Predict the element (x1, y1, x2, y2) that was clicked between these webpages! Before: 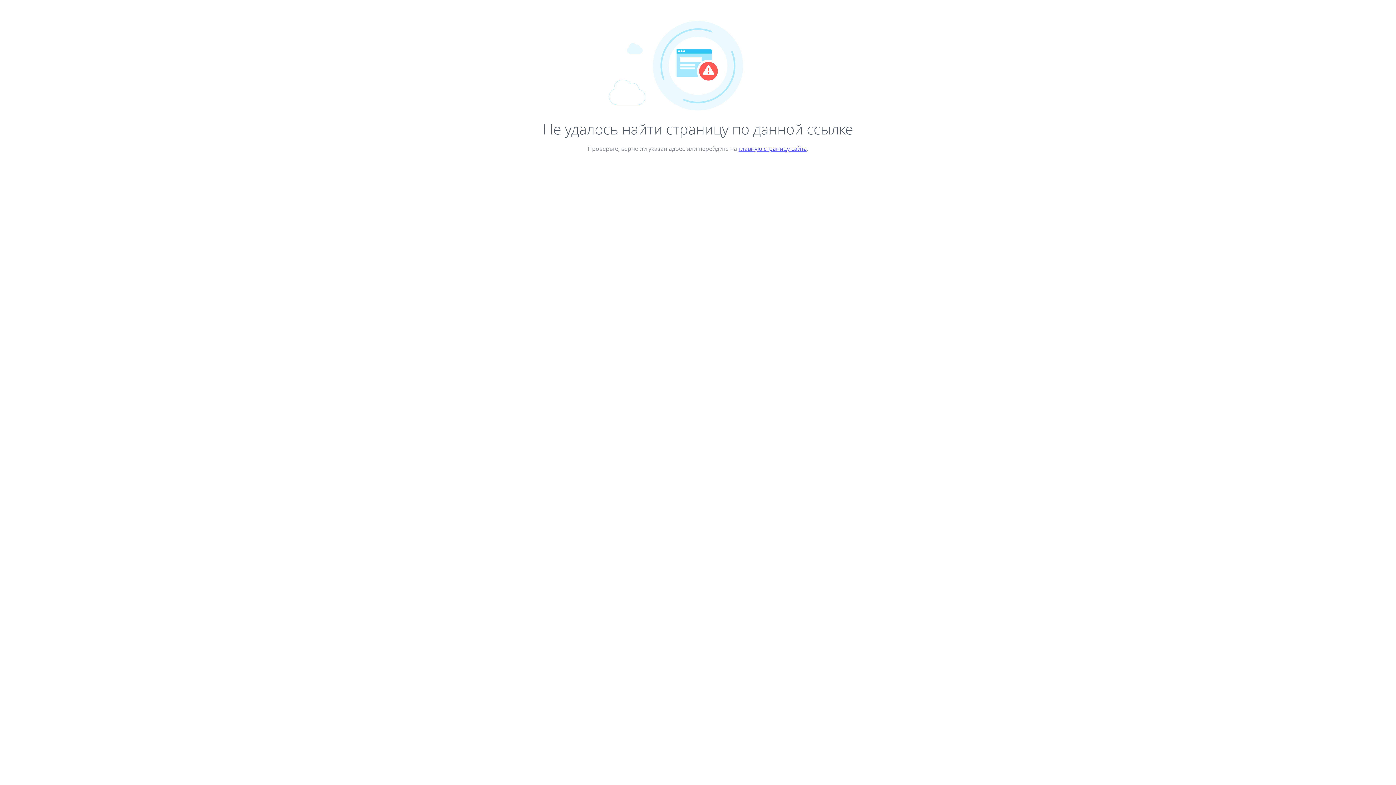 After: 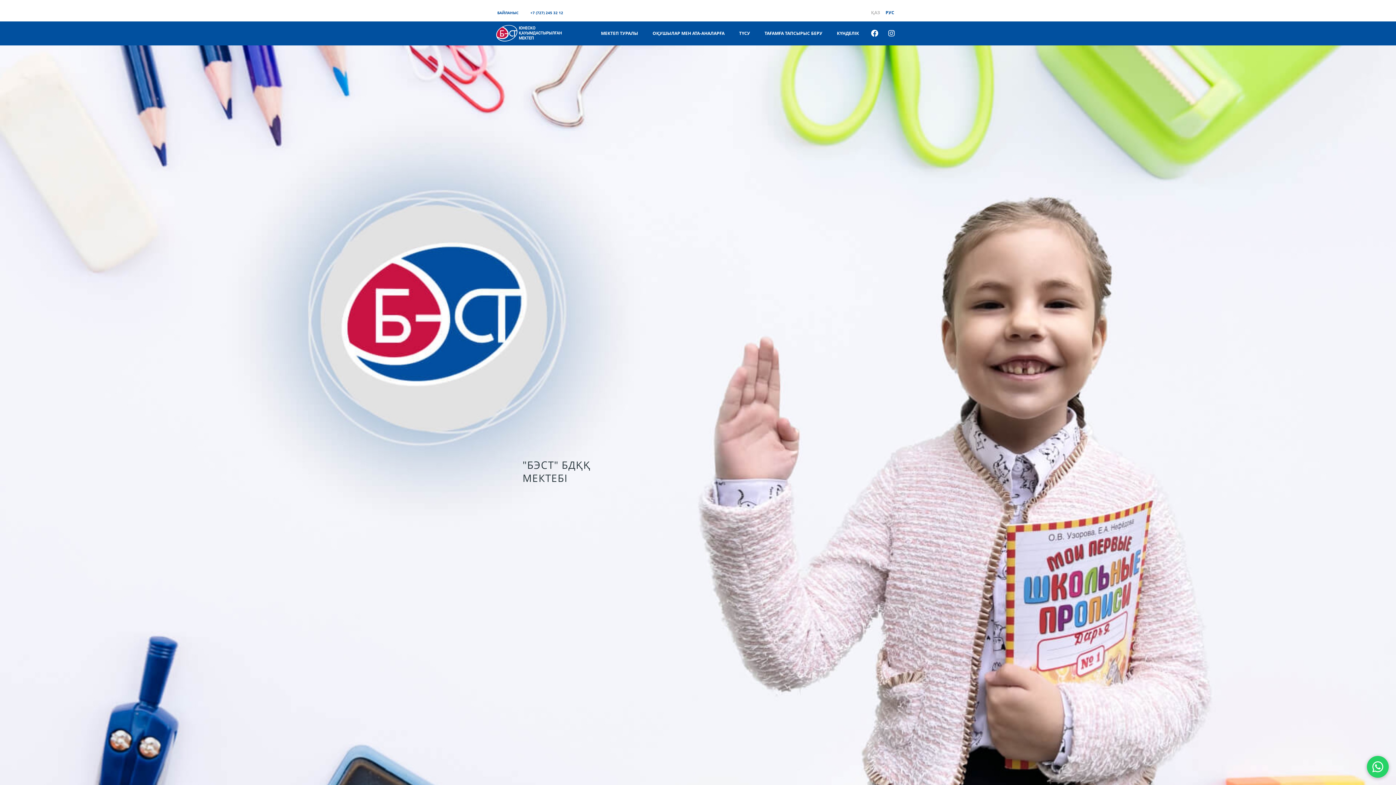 Action: bbox: (738, 144, 807, 152) label: главную страницу сайта